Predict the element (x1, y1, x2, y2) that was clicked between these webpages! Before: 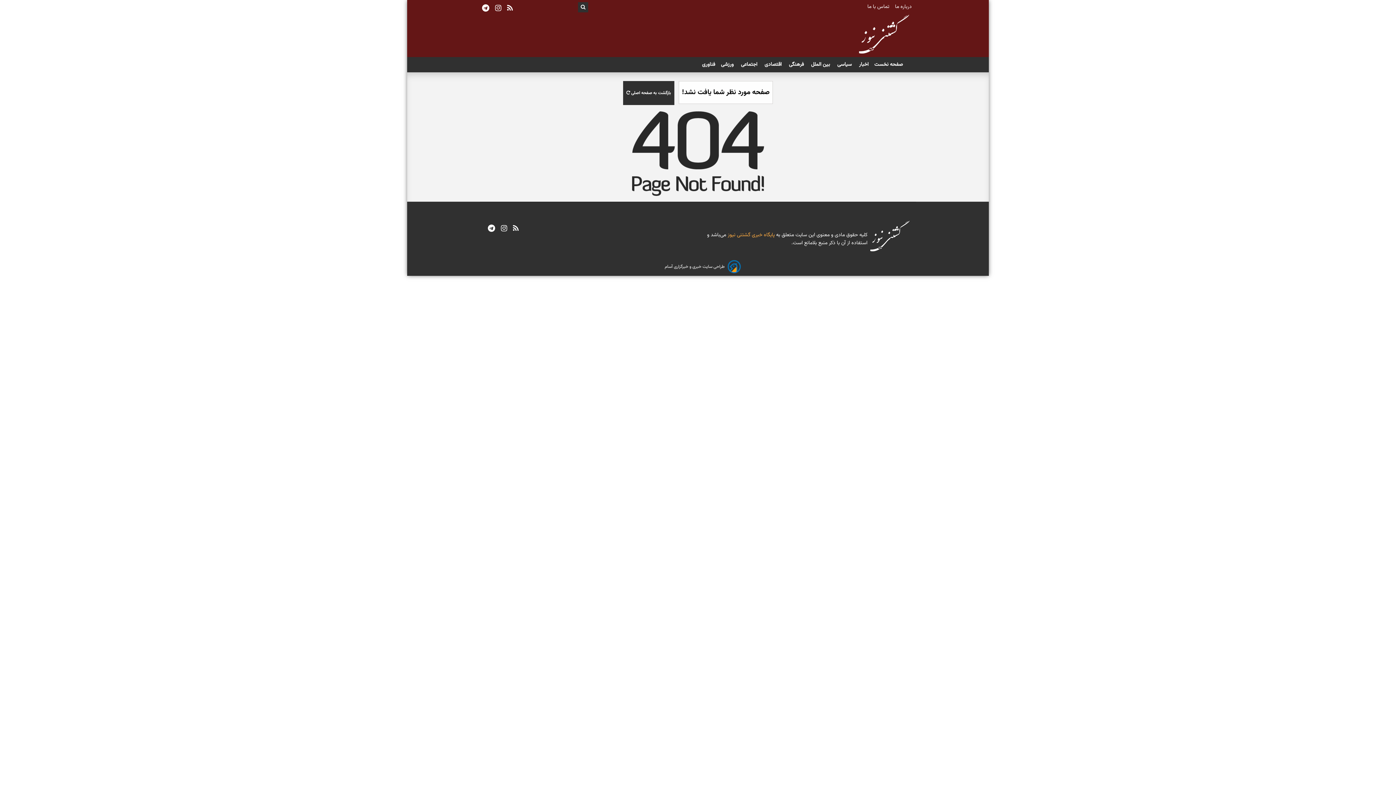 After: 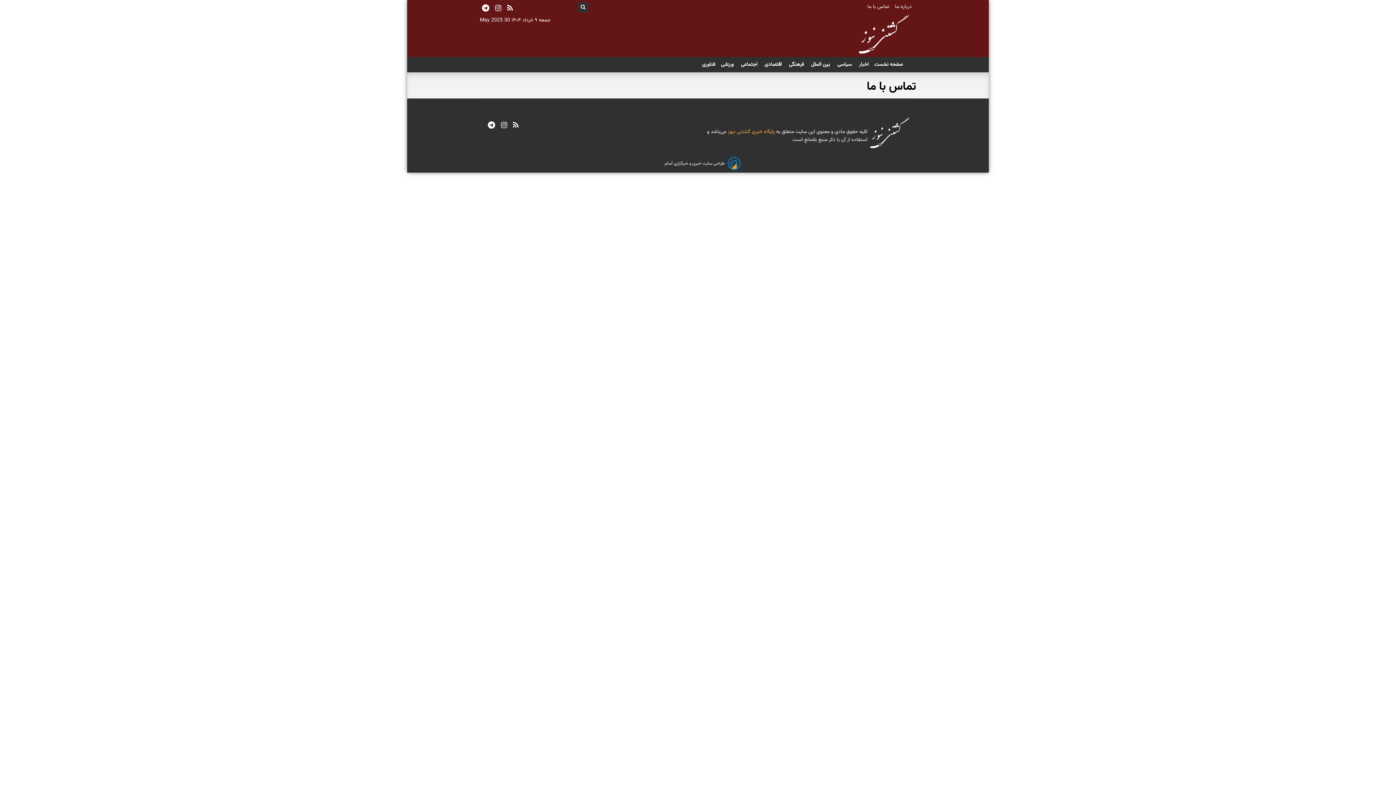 Action: bbox: (867, 2, 890, 10) label:  تماس با ما